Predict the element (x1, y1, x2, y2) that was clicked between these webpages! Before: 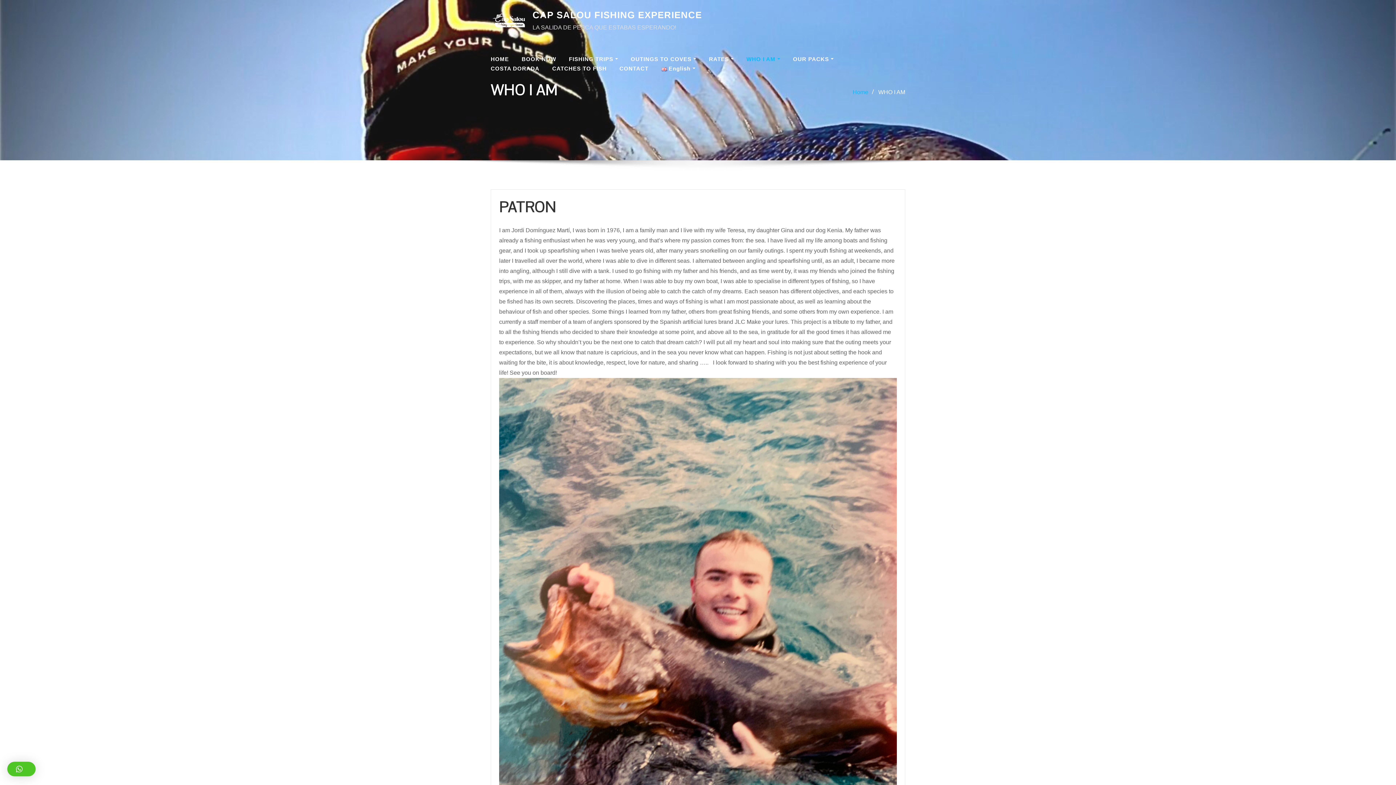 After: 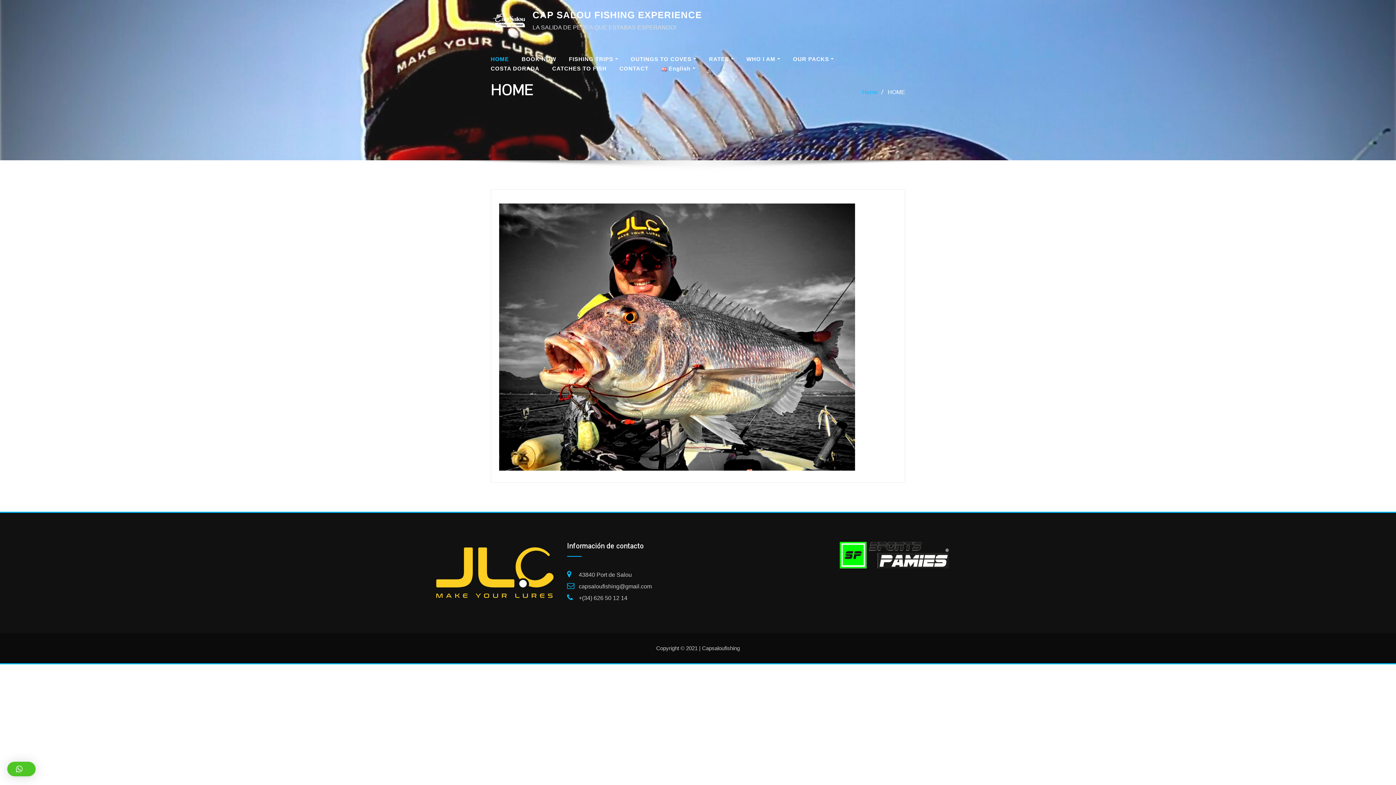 Action: label: HOME bbox: (490, 54, 509, 63)